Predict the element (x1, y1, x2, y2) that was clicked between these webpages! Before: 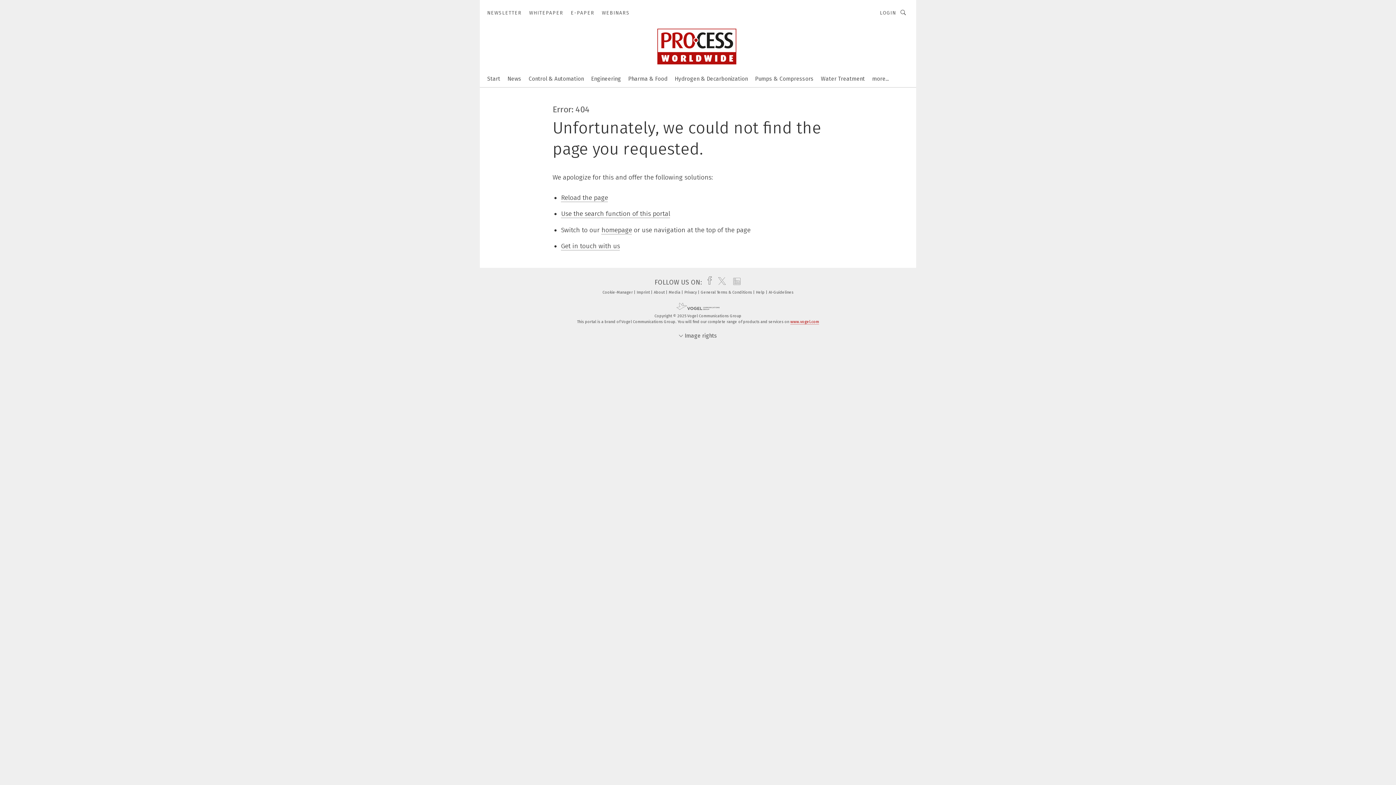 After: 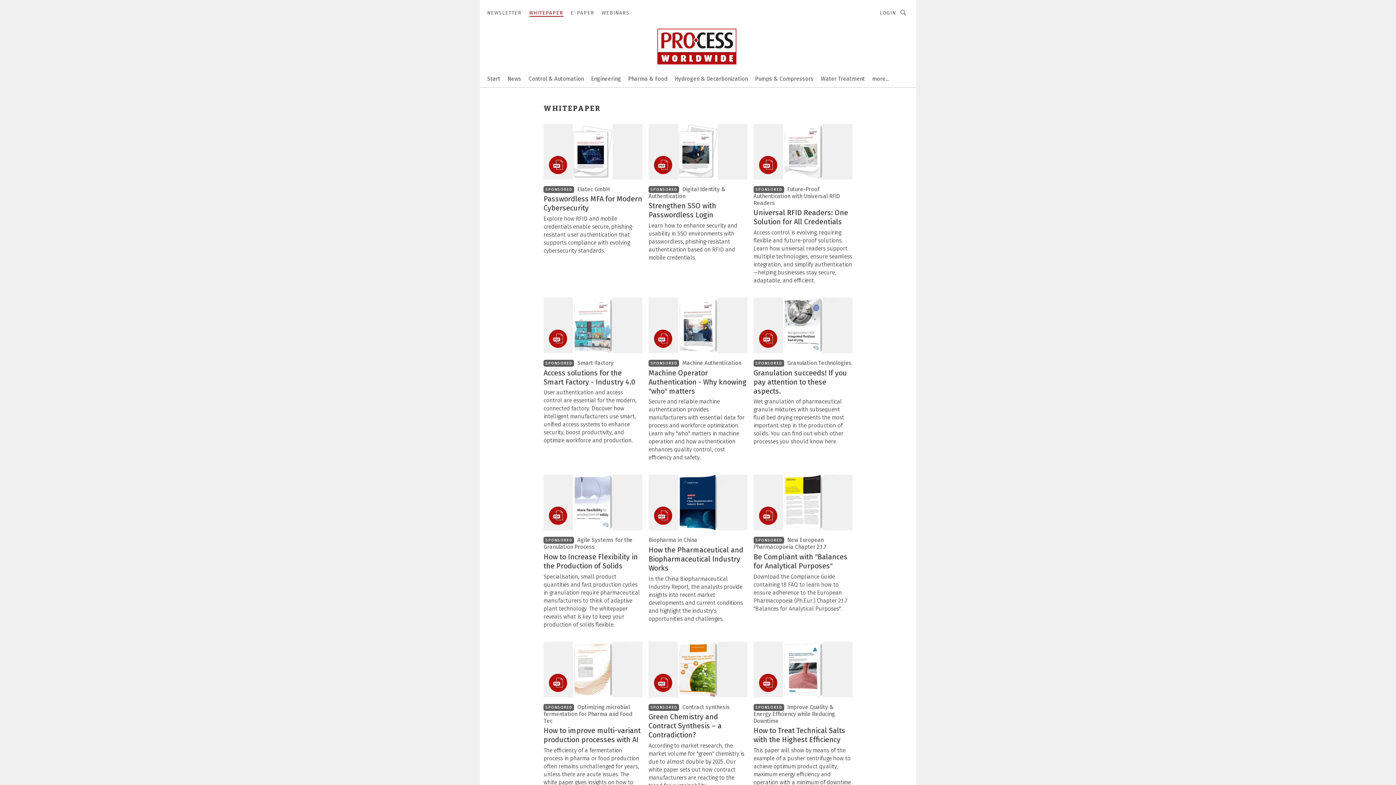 Action: label: WHITEPAPER bbox: (529, 9, 563, 16)